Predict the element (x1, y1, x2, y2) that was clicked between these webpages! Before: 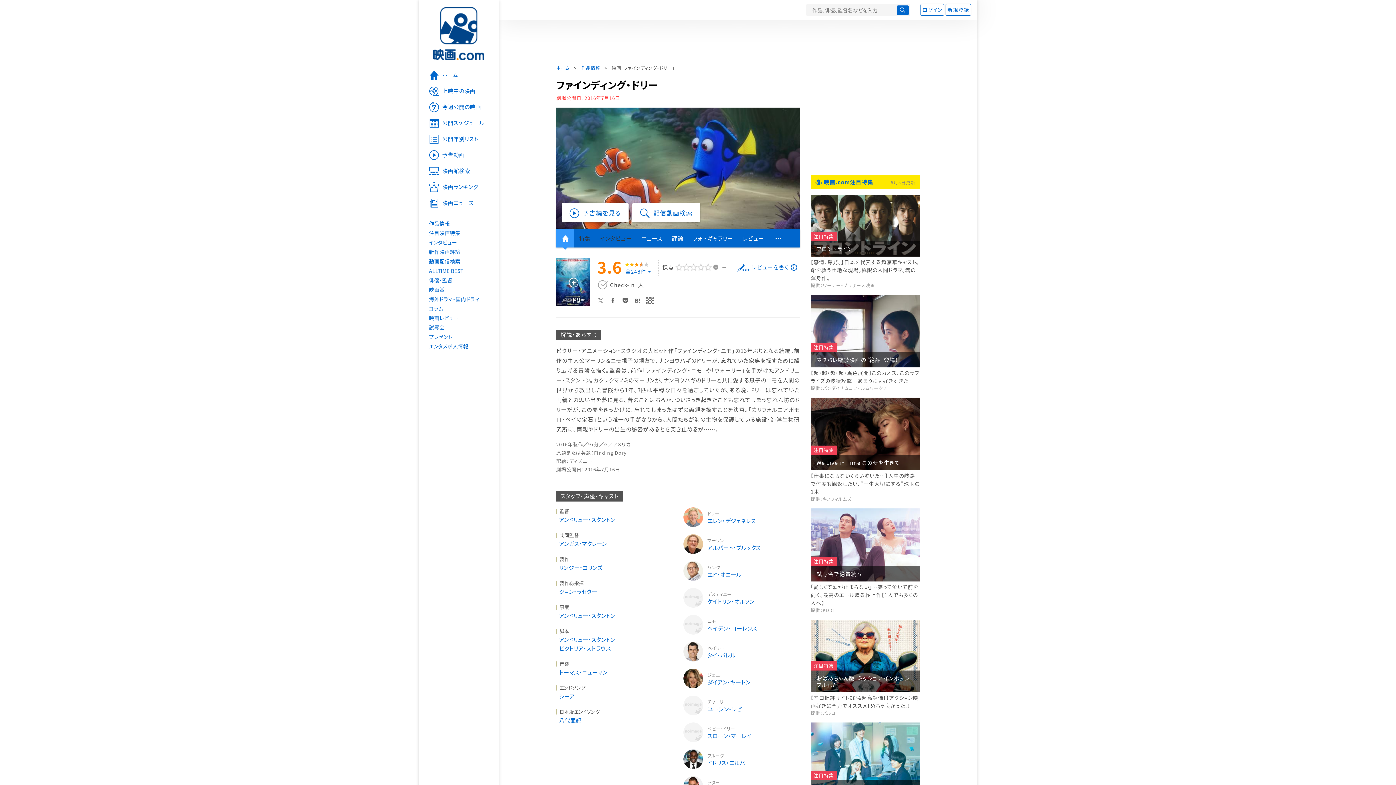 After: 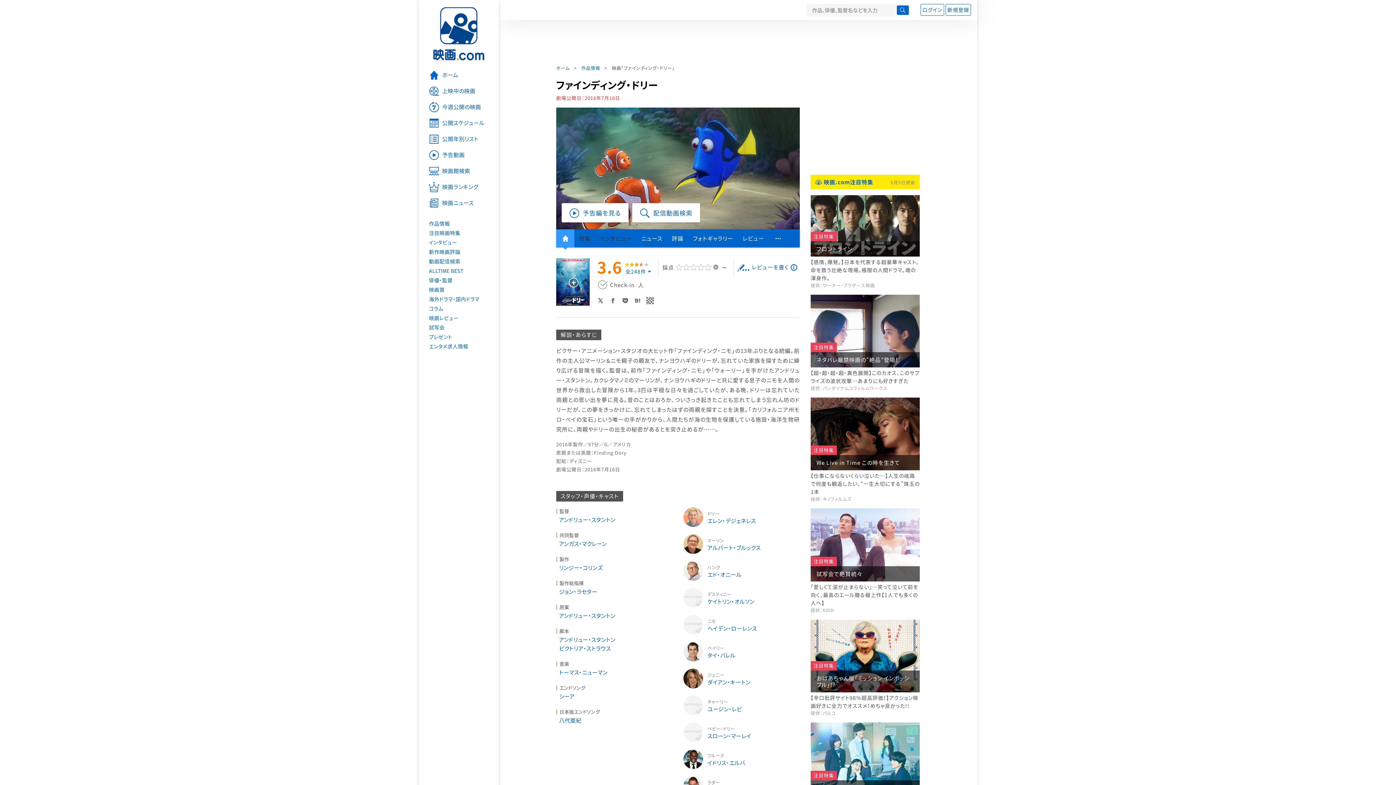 Action: label: X bbox: (597, 292, 608, 306)